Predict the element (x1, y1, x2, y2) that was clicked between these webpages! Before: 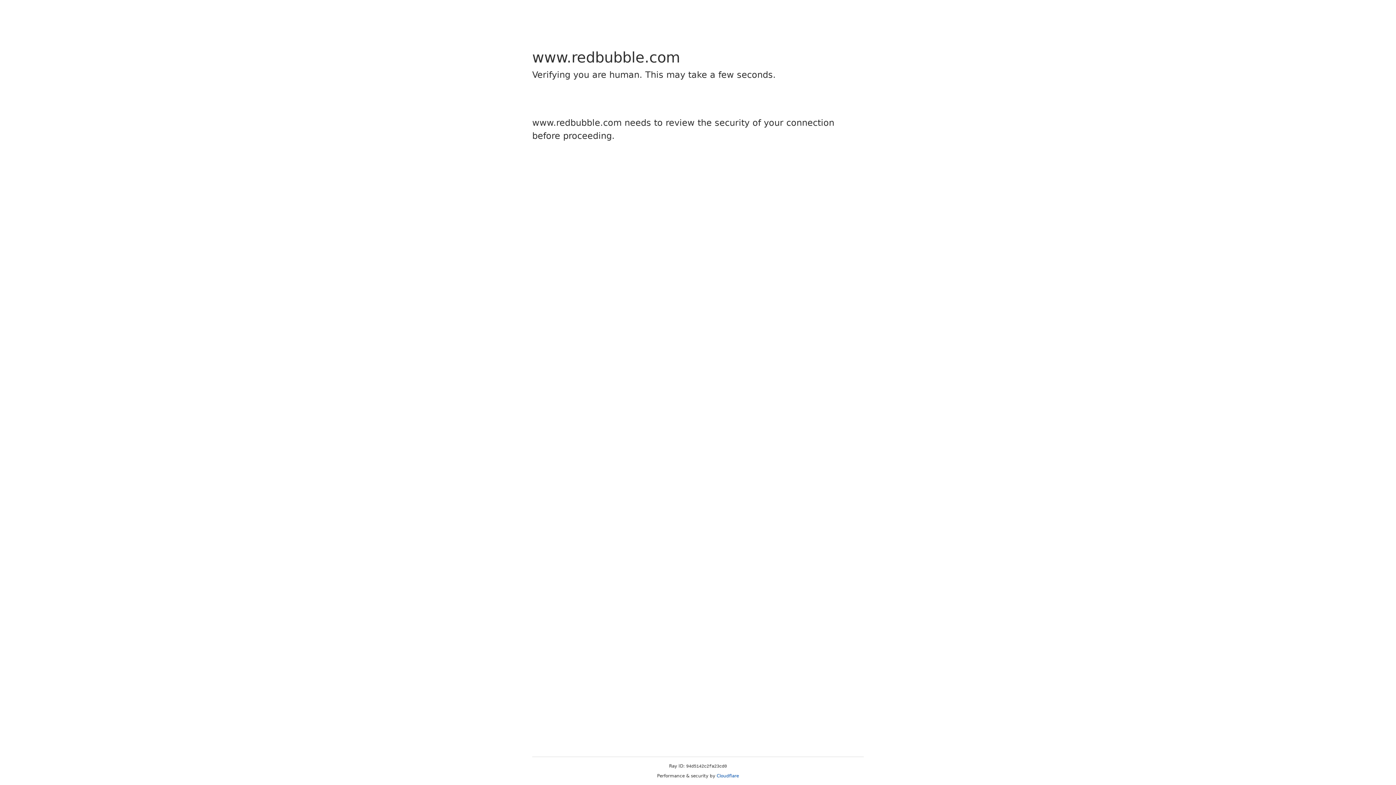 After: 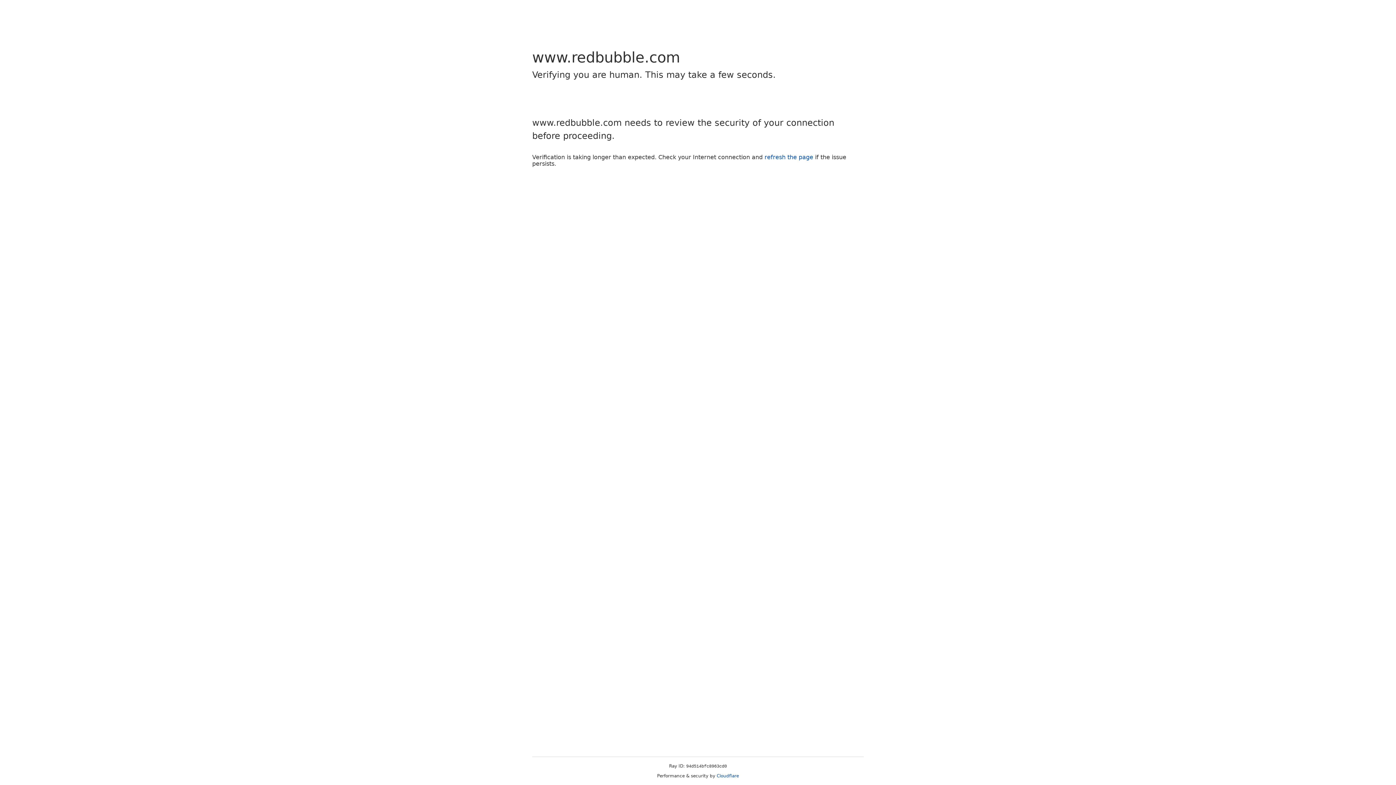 Action: label: Cloudflare bbox: (716, 773, 739, 778)